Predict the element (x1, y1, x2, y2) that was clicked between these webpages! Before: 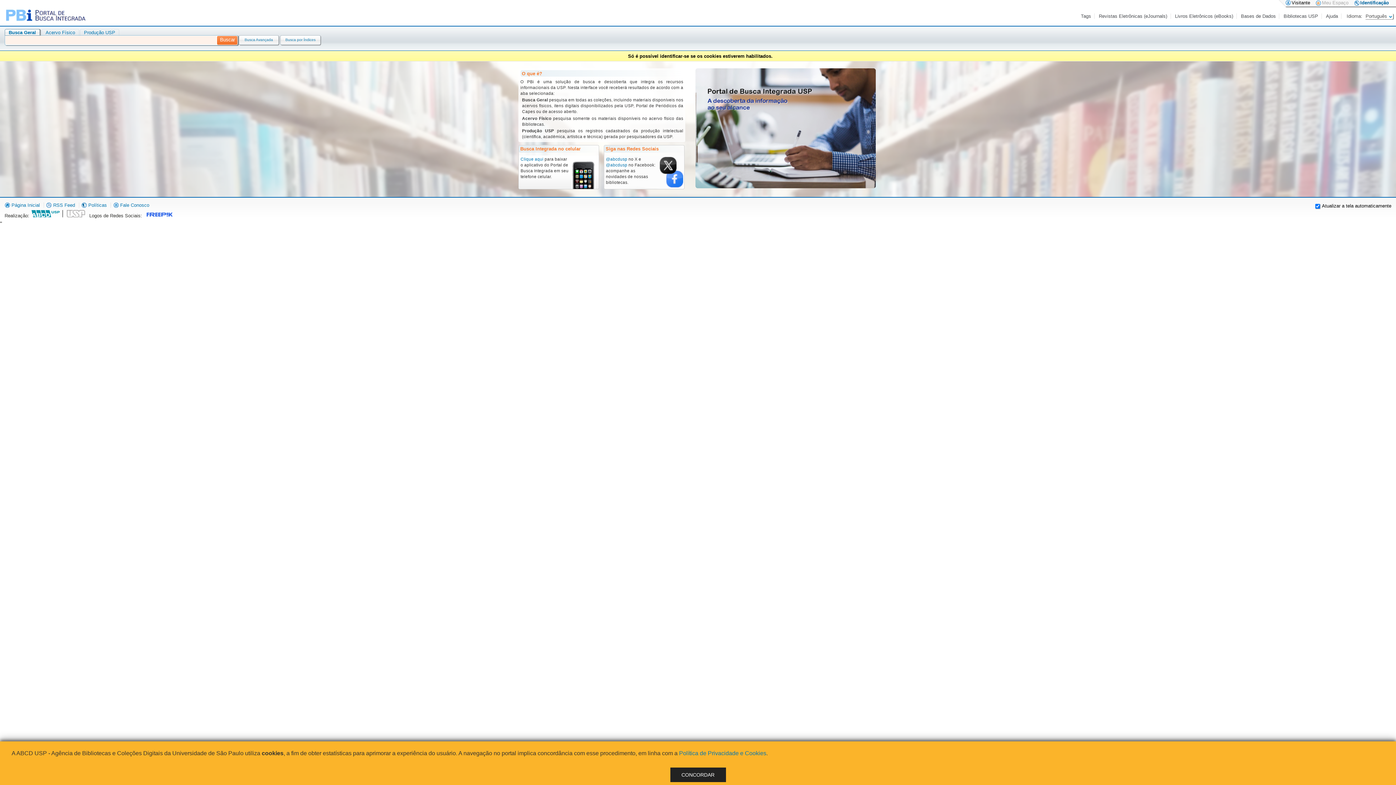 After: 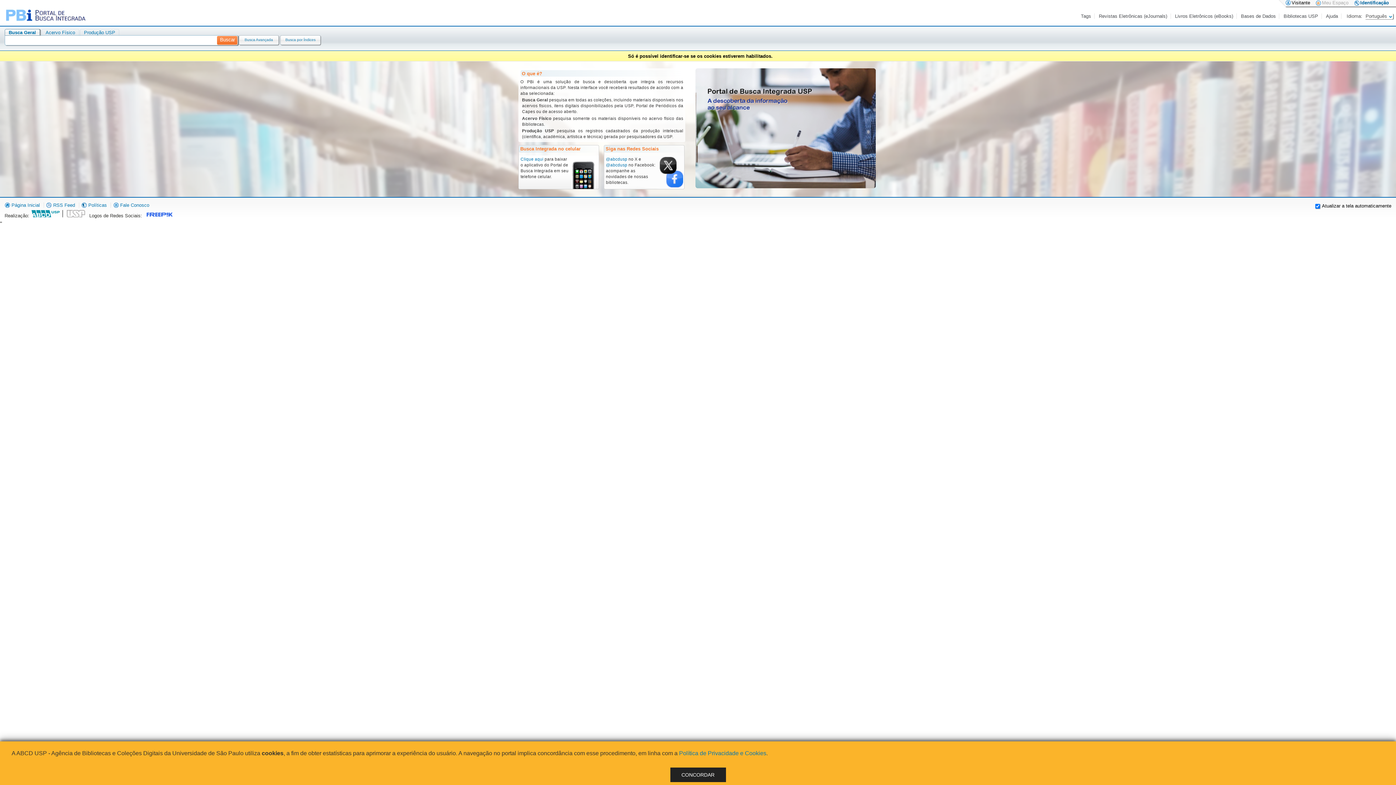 Action: bbox: (143, 213, 173, 218)